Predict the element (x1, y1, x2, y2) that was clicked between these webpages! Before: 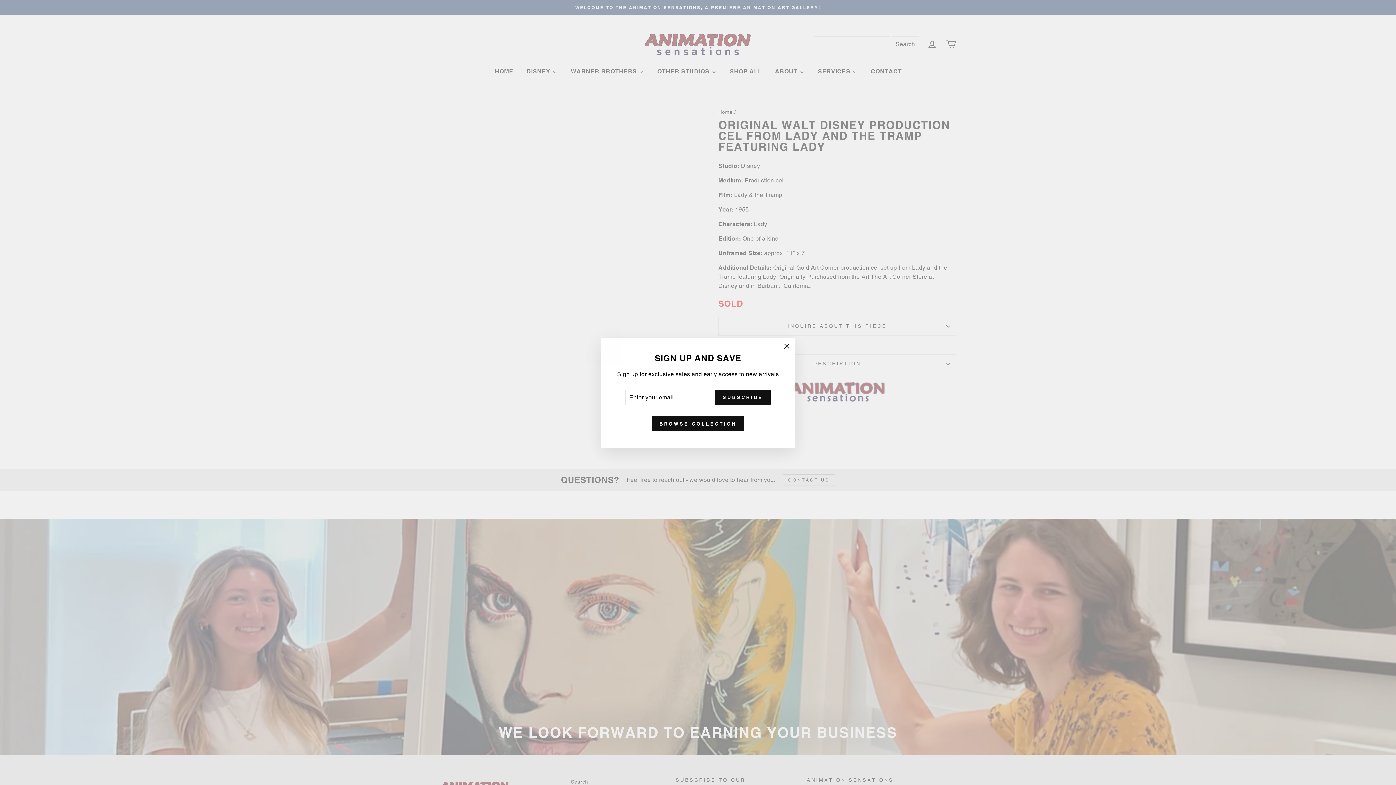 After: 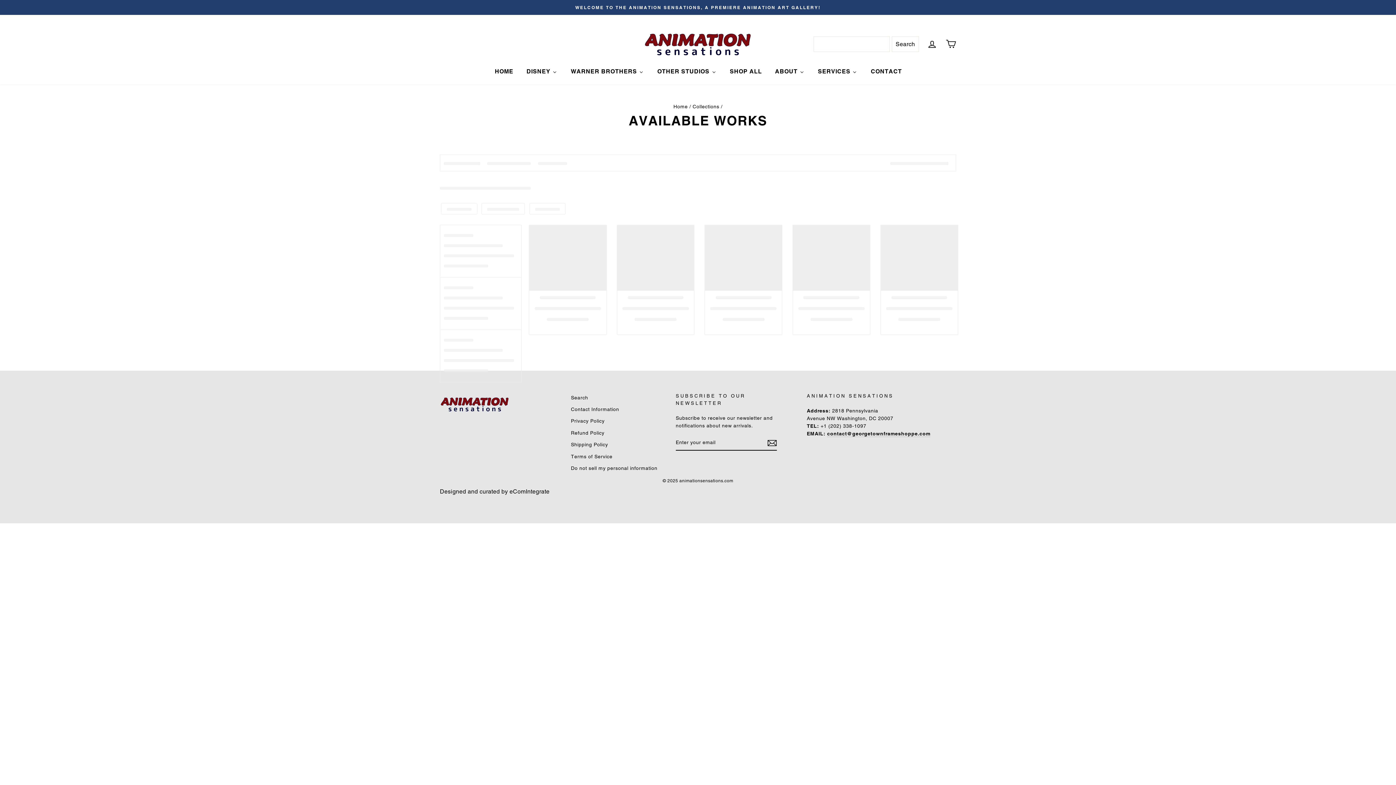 Action: bbox: (651, 418, 744, 433) label: BROWSE COLLECTION